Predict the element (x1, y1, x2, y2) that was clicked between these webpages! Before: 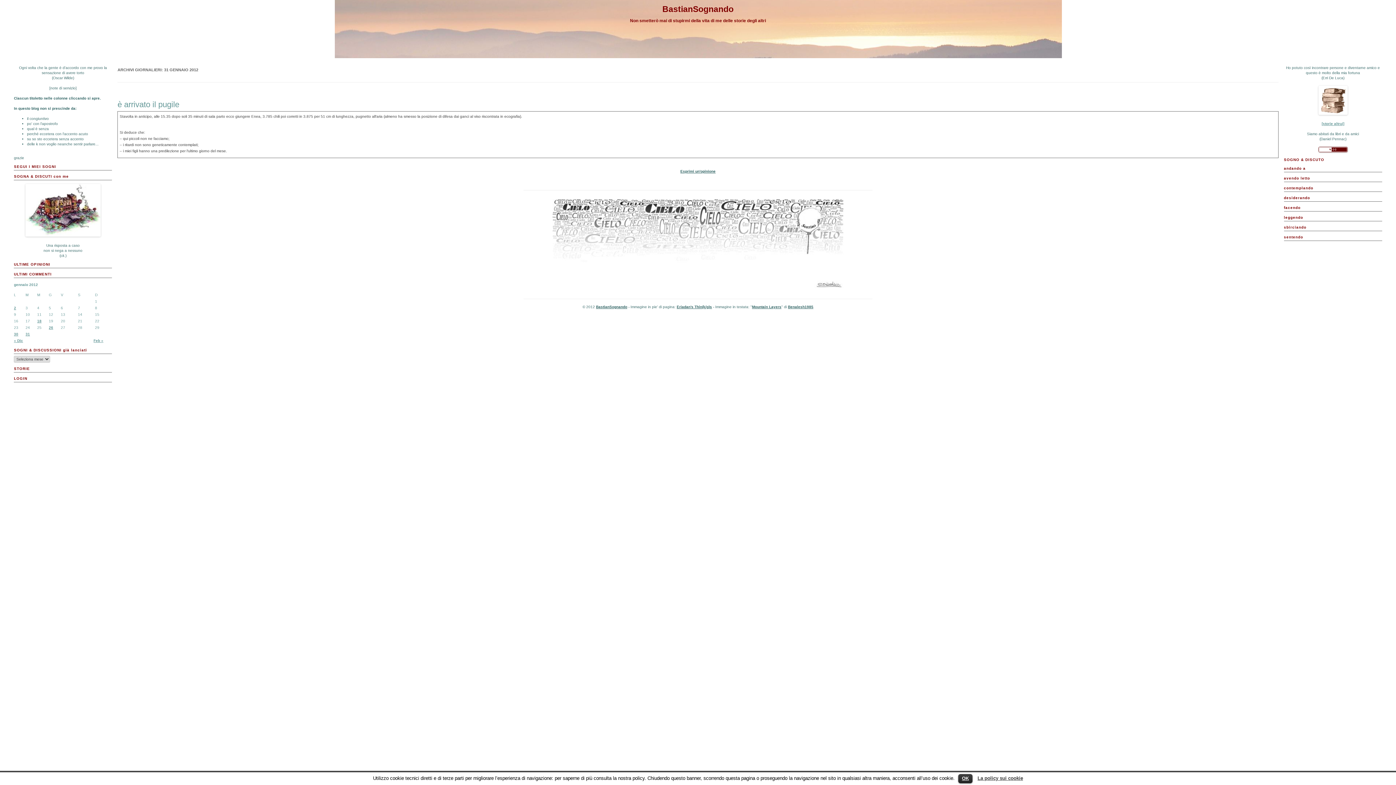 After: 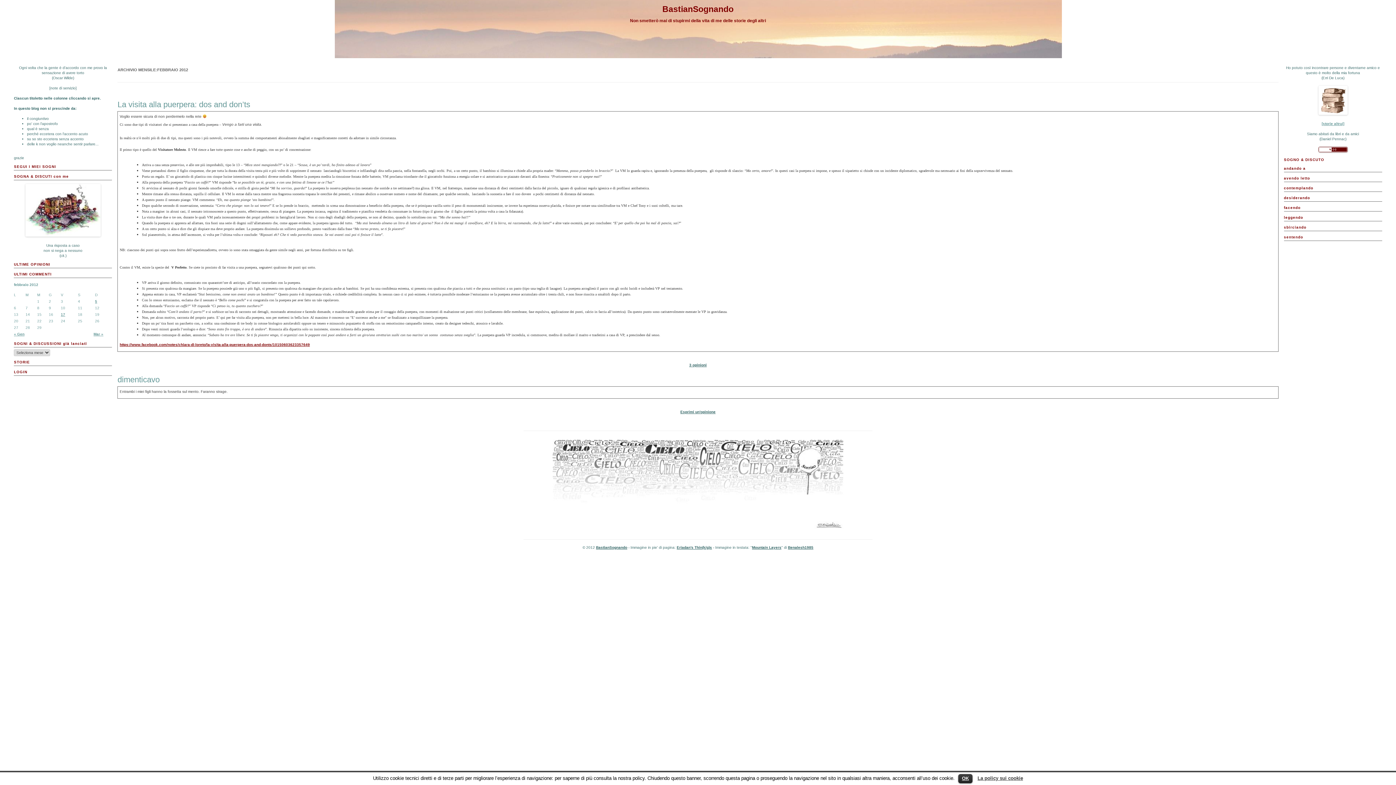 Action: bbox: (93, 338, 103, 342) label: Feb »